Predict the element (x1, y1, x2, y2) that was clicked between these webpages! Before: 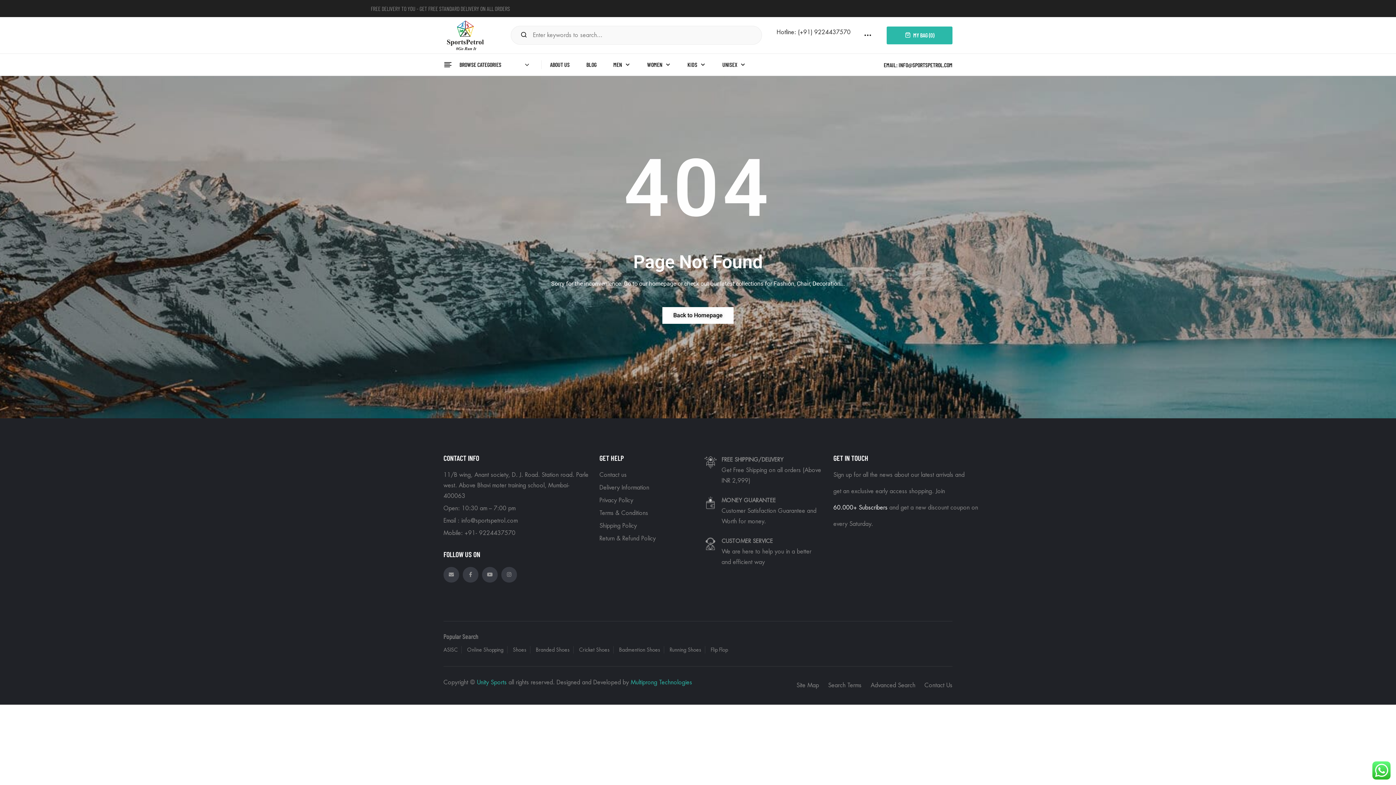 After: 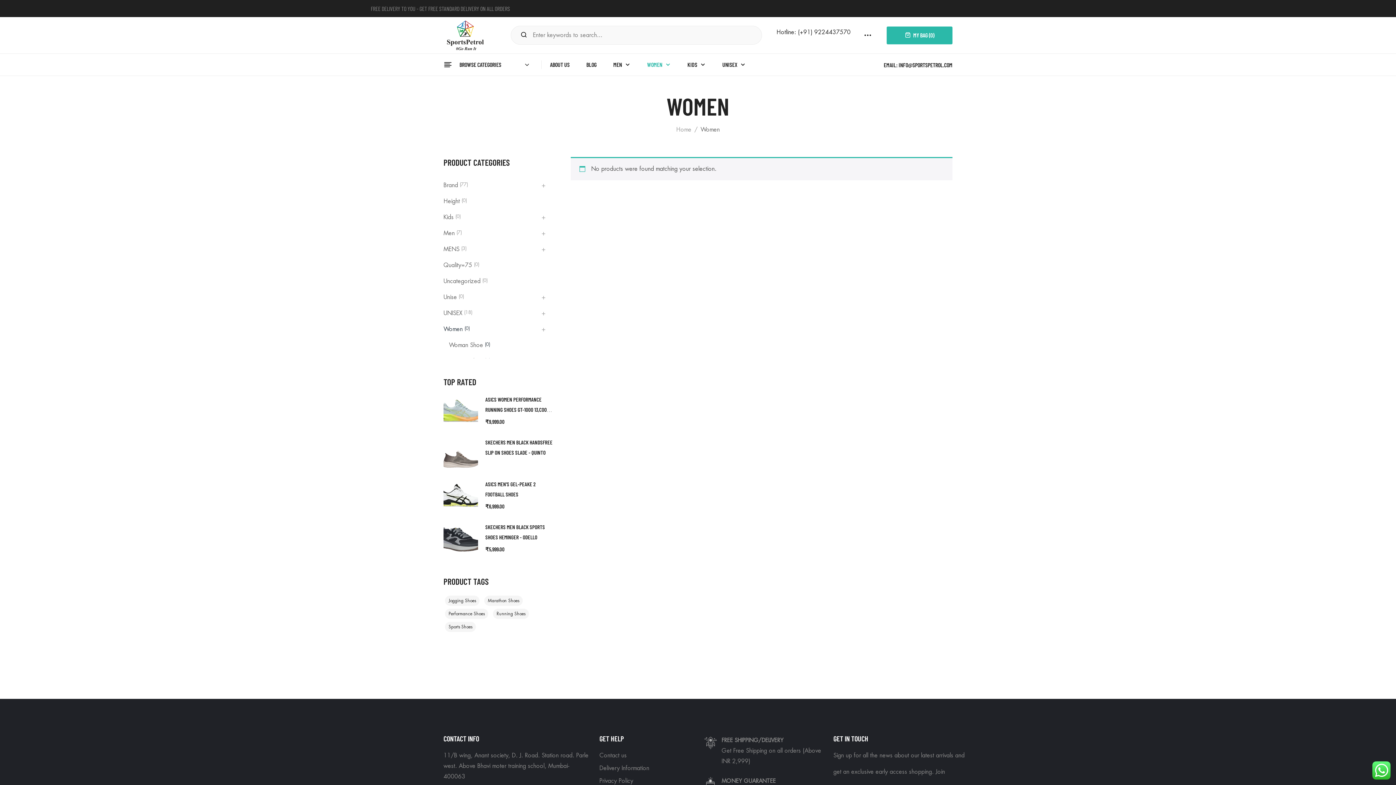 Action: label: WOMEN  bbox: (638, 53, 679, 75)